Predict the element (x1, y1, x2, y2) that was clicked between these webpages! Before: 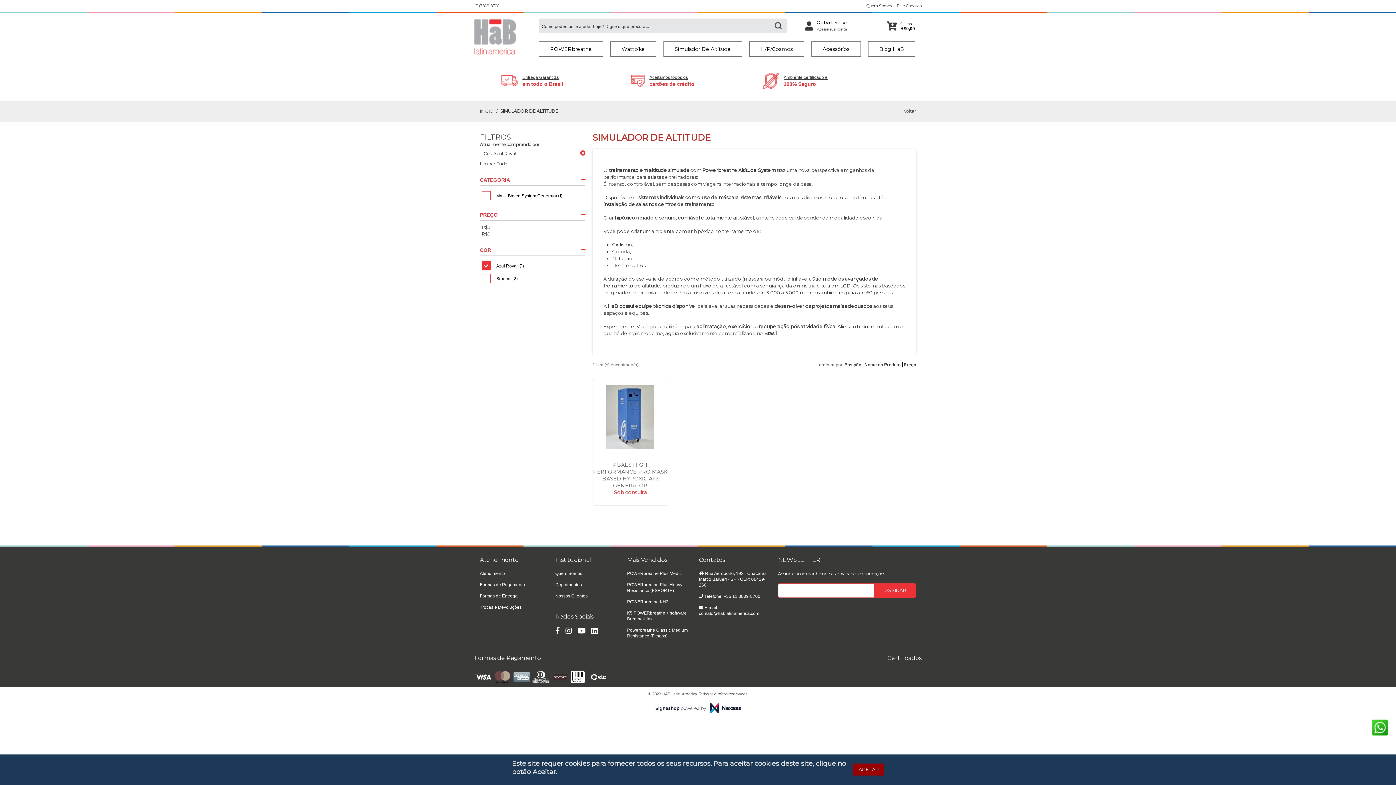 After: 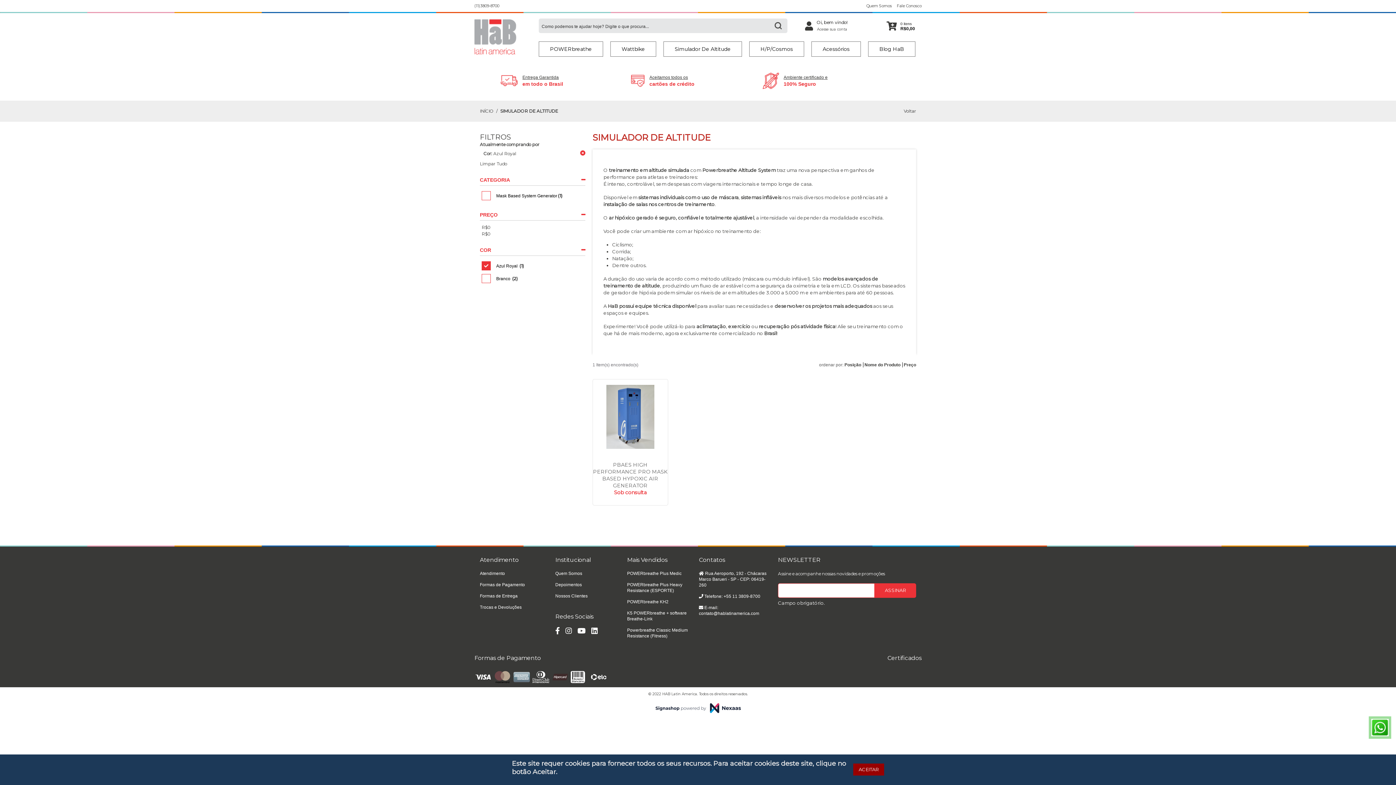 Action: label: ASSINAR bbox: (874, 583, 916, 598)